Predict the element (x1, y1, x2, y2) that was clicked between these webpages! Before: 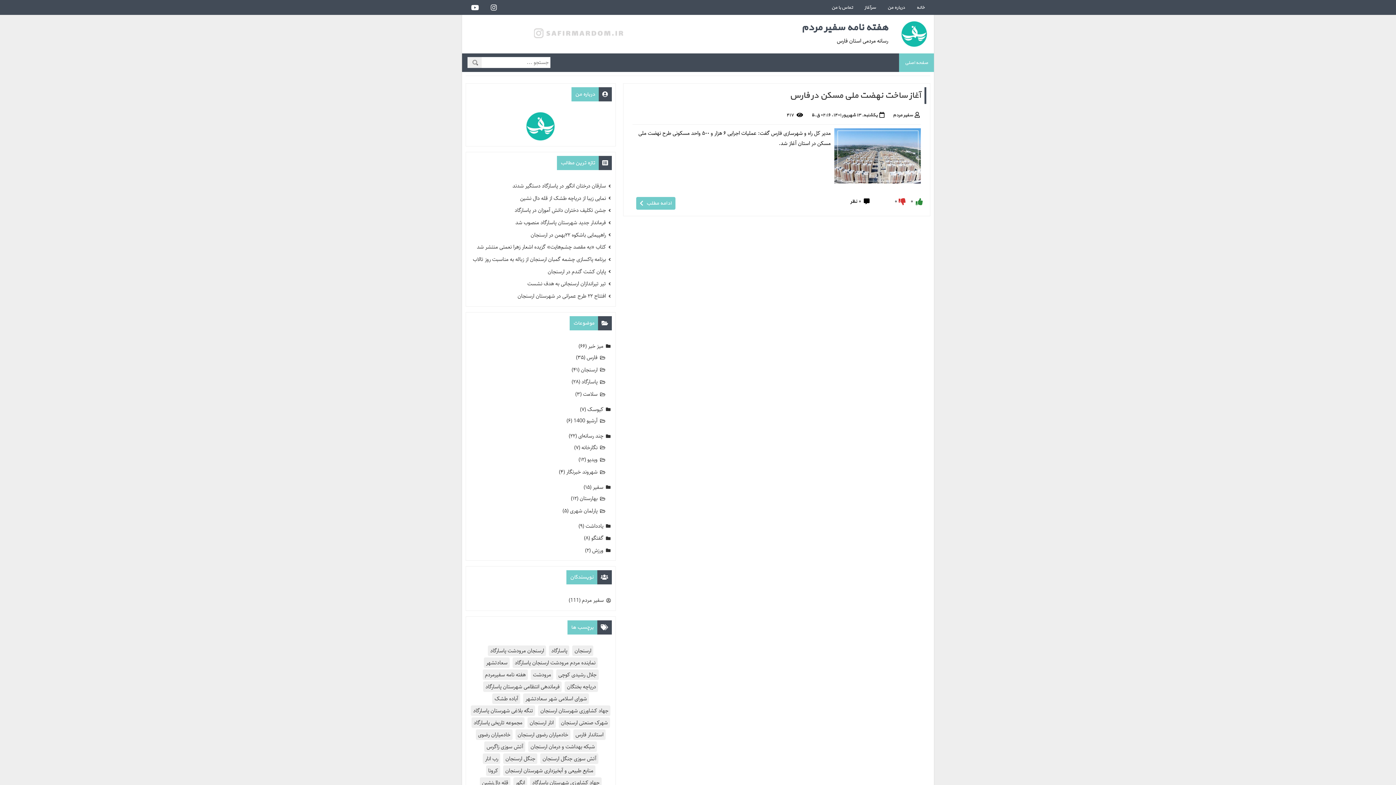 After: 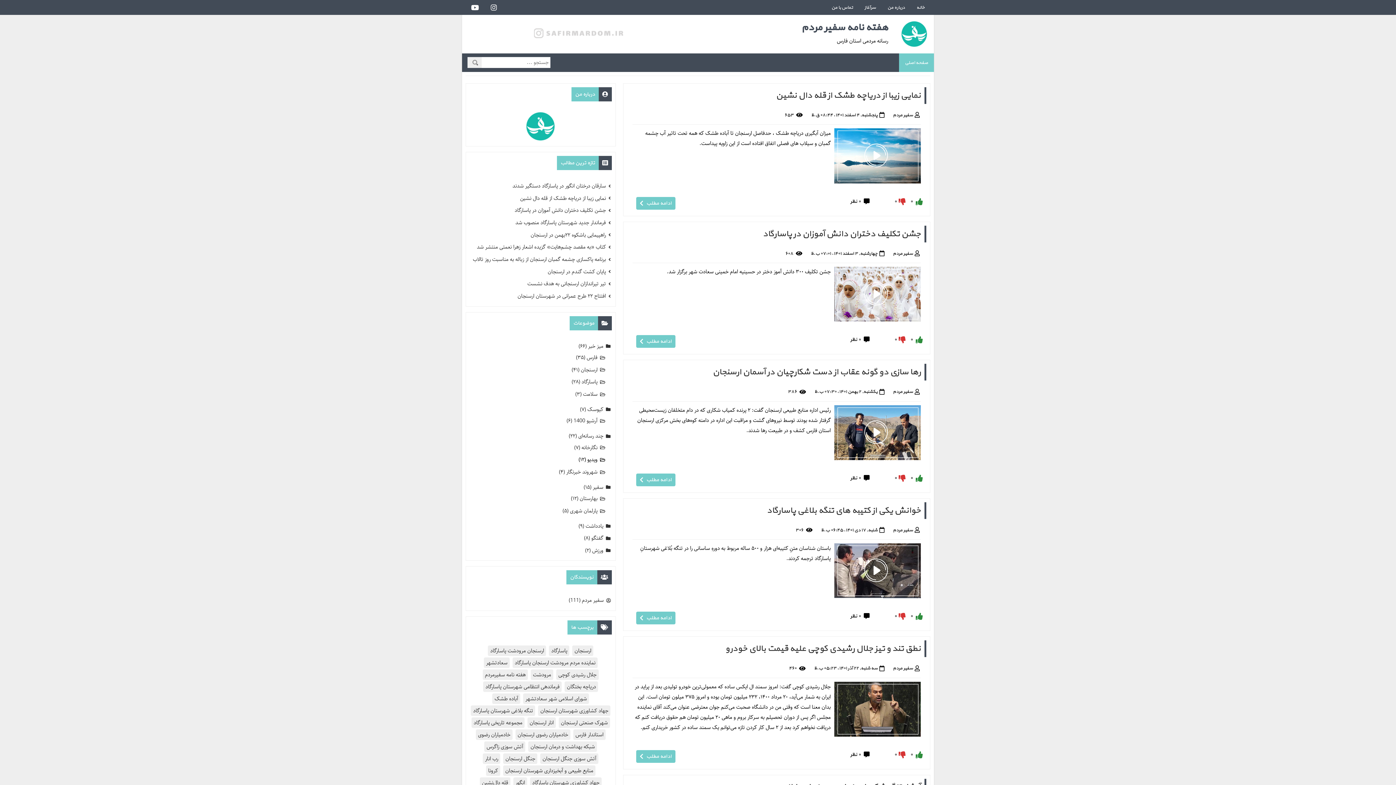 Action: bbox: (469, 454, 606, 465) label: ویدیو (۱۲)